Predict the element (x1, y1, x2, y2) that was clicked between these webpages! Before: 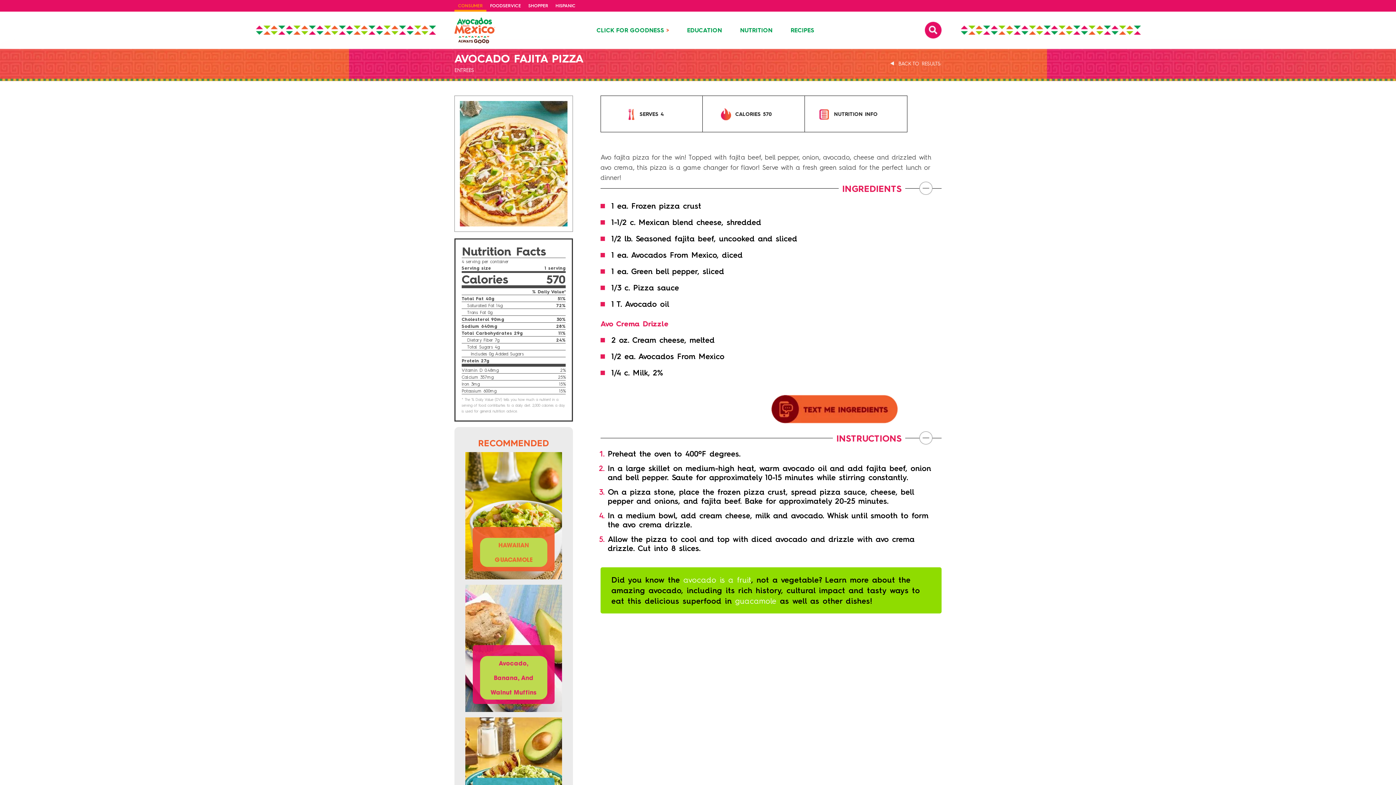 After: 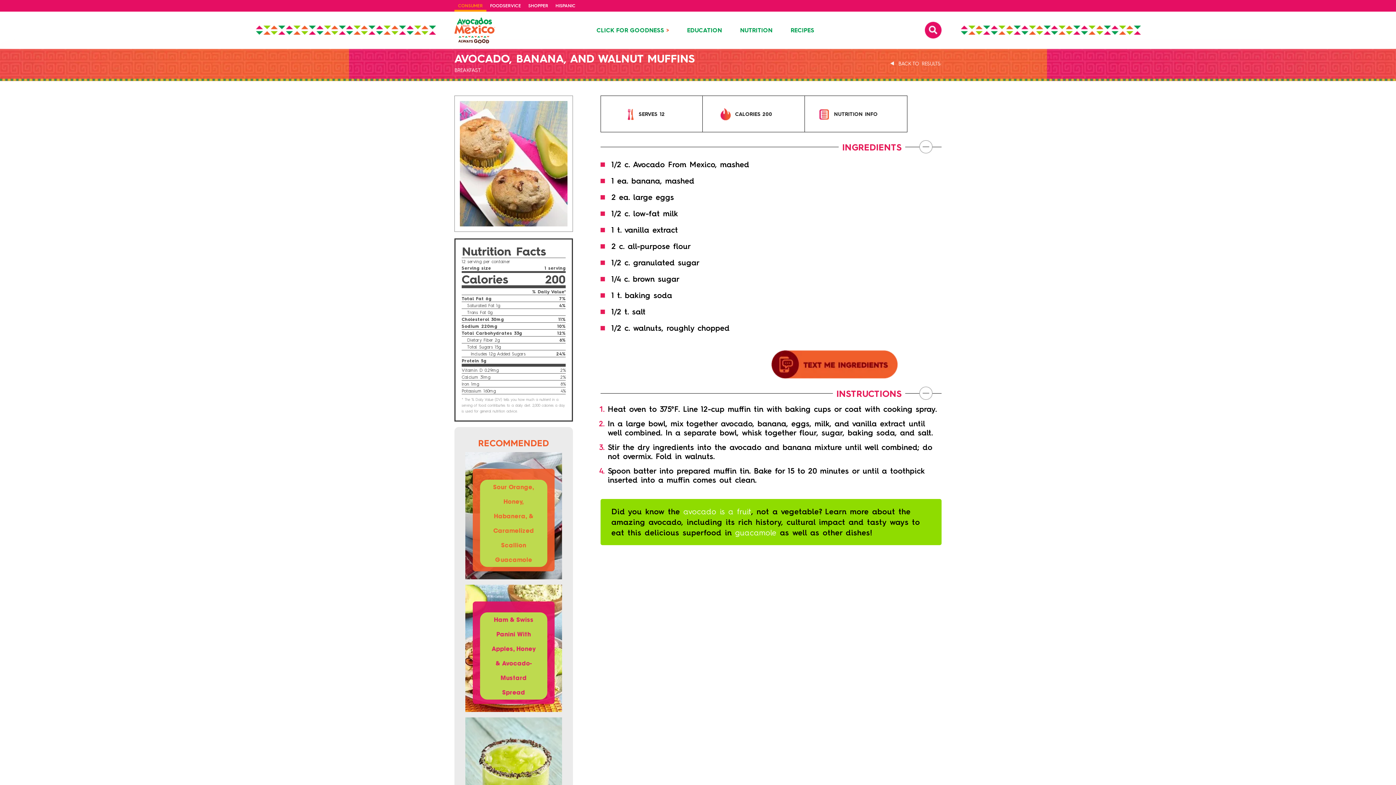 Action: label: Avocado, Banana, And Walnut Muffins bbox: (480, 656, 547, 700)